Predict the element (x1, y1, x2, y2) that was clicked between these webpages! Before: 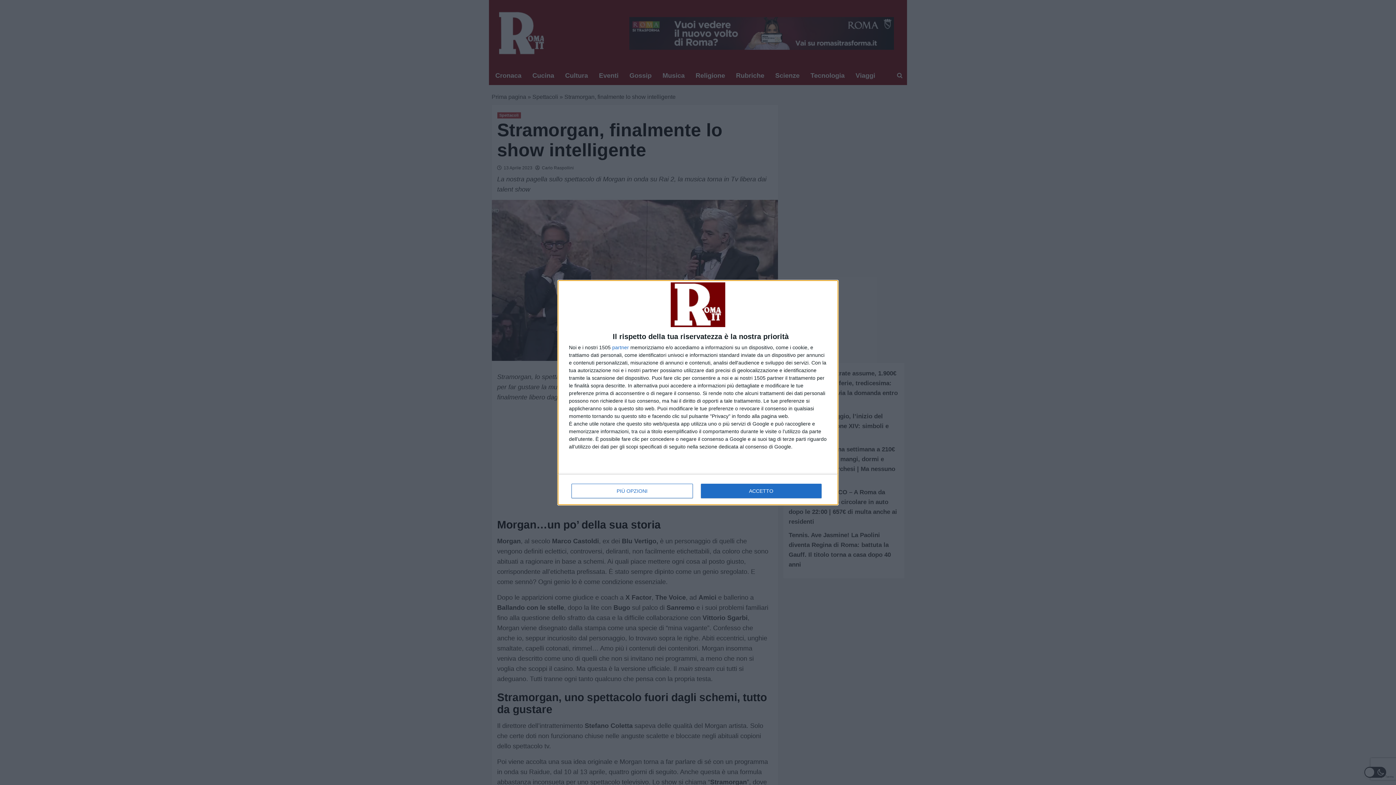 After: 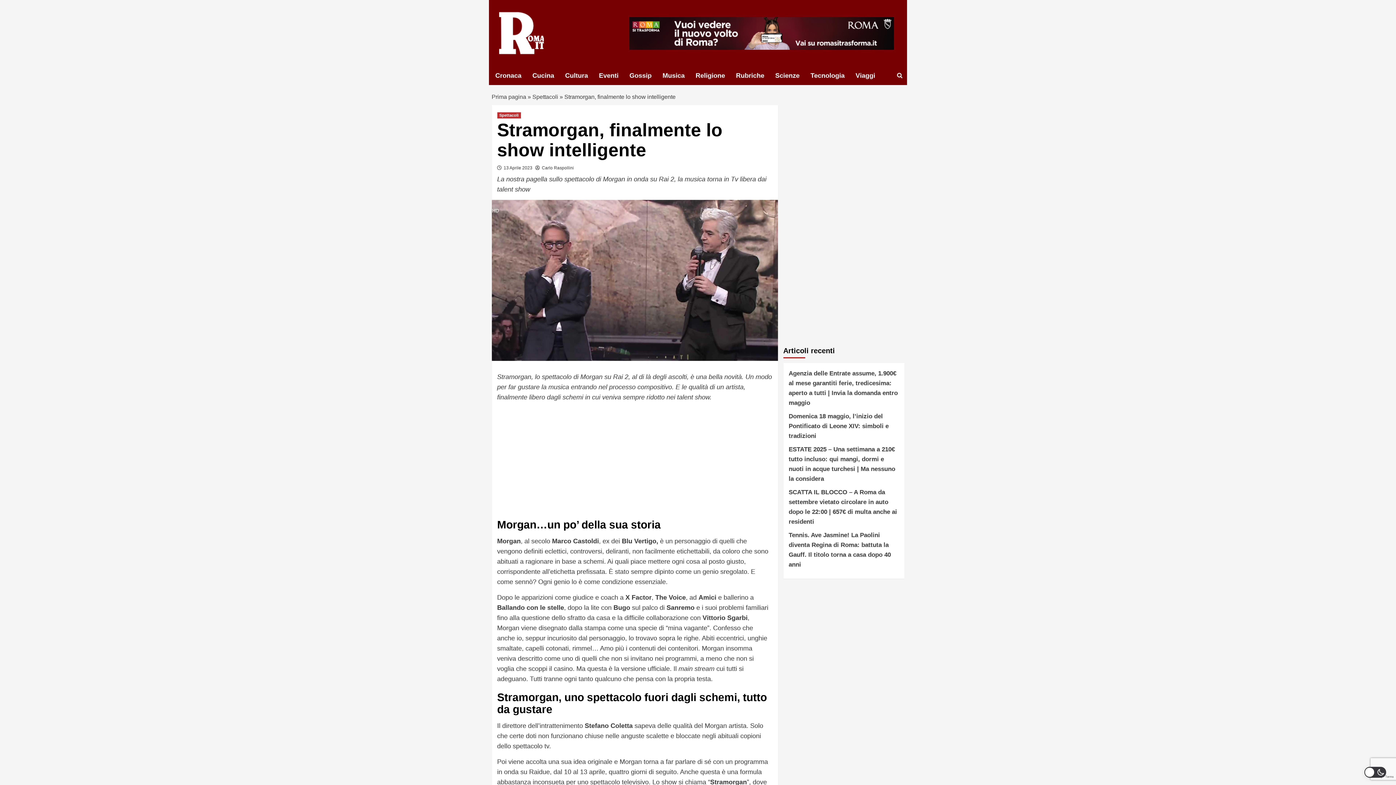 Action: label: ACCETTO bbox: (700, 483, 821, 498)